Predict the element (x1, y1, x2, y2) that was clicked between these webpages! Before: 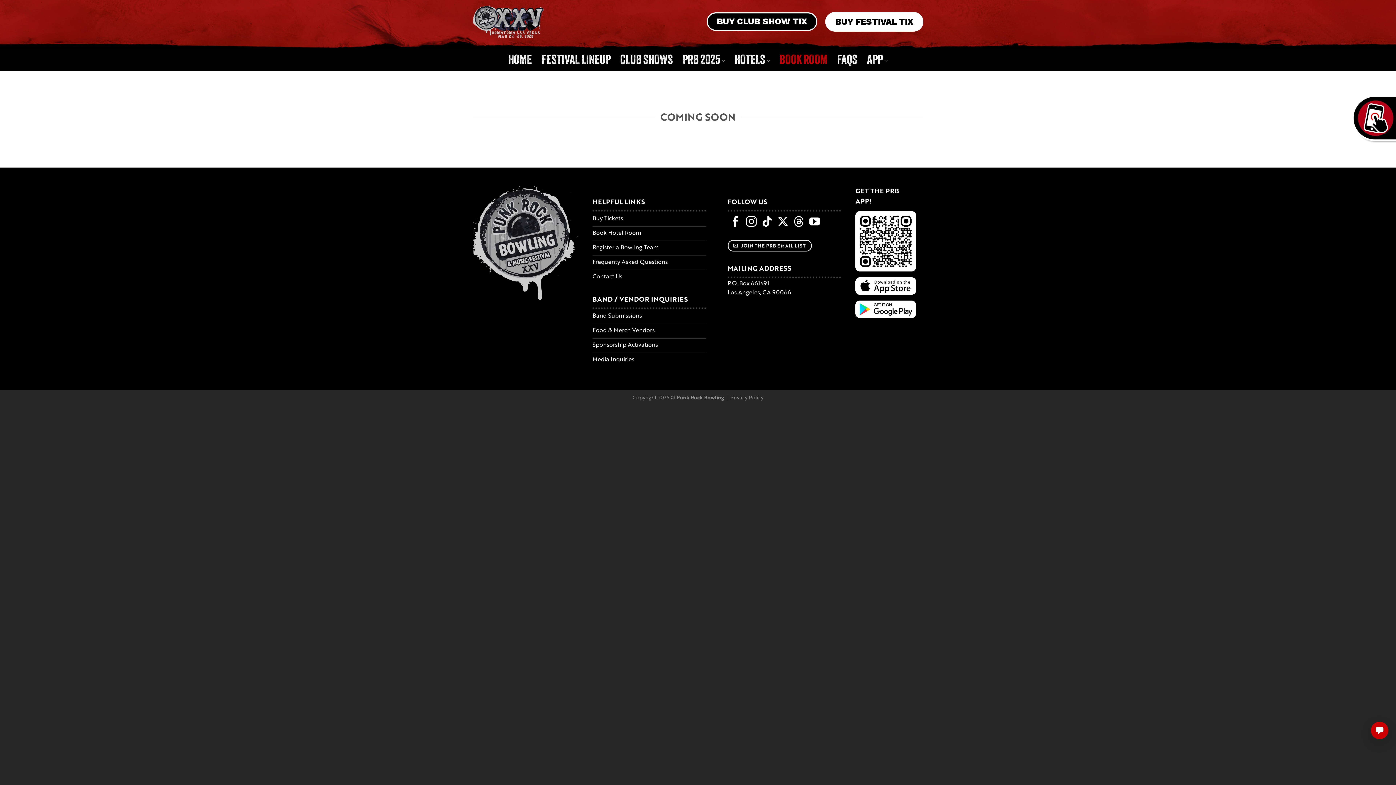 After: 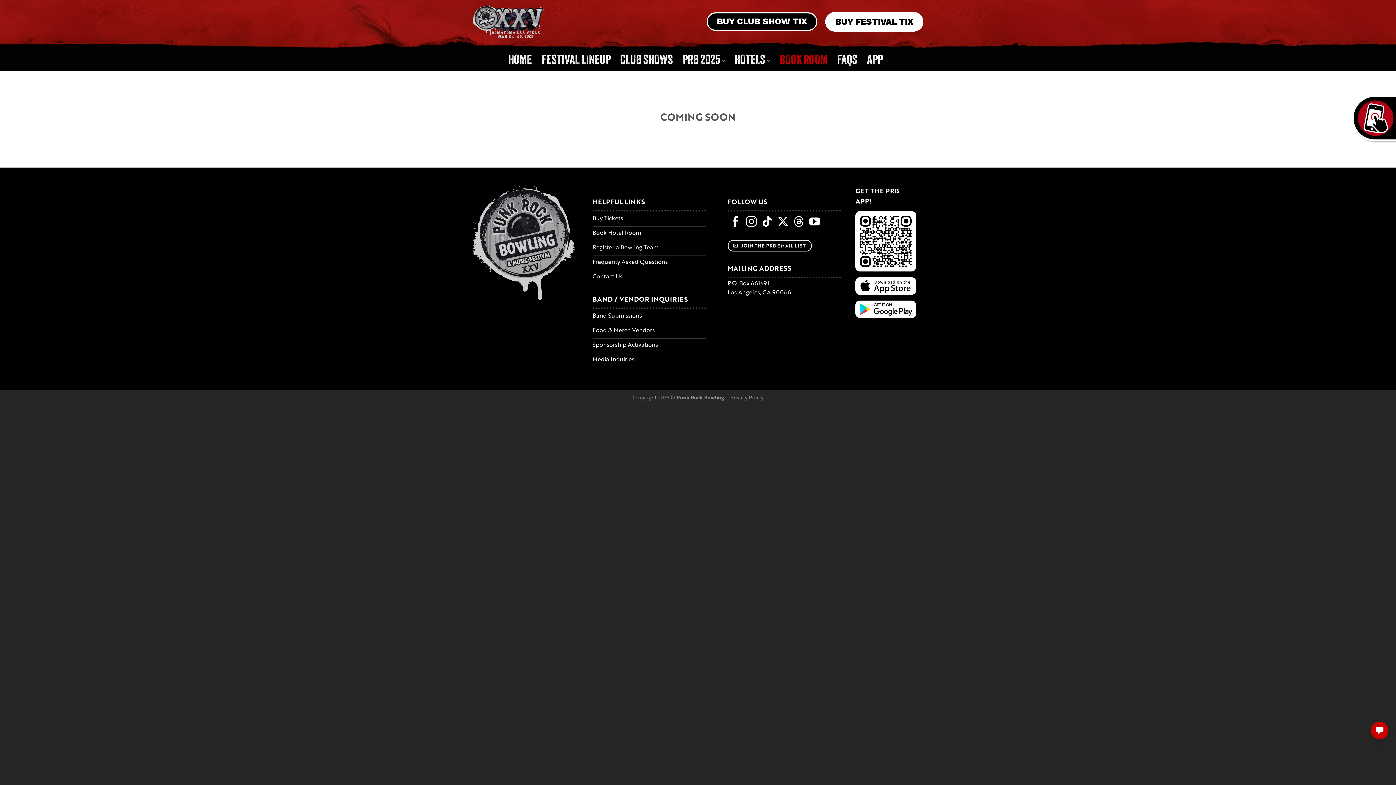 Action: bbox: (592, 241, 706, 255) label: Register a Bowling Team